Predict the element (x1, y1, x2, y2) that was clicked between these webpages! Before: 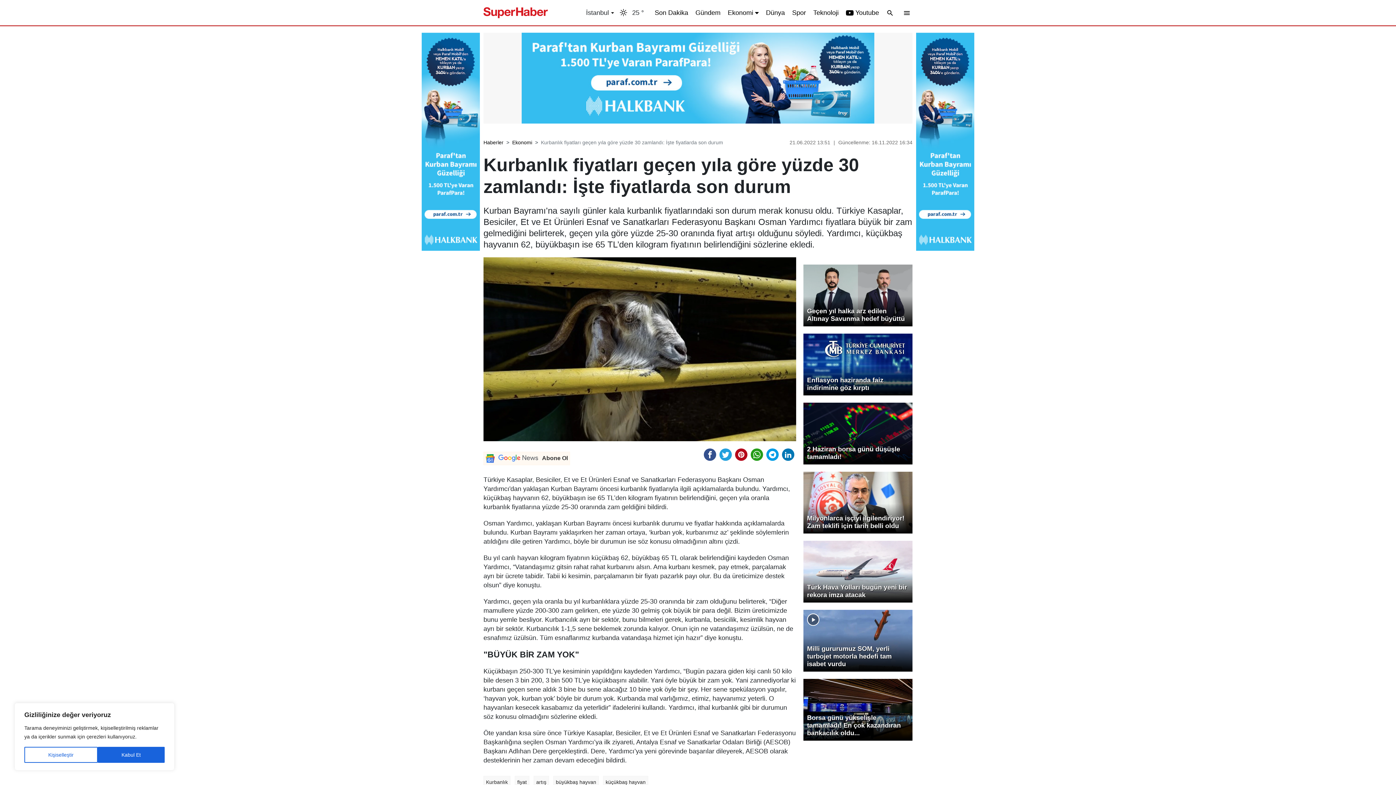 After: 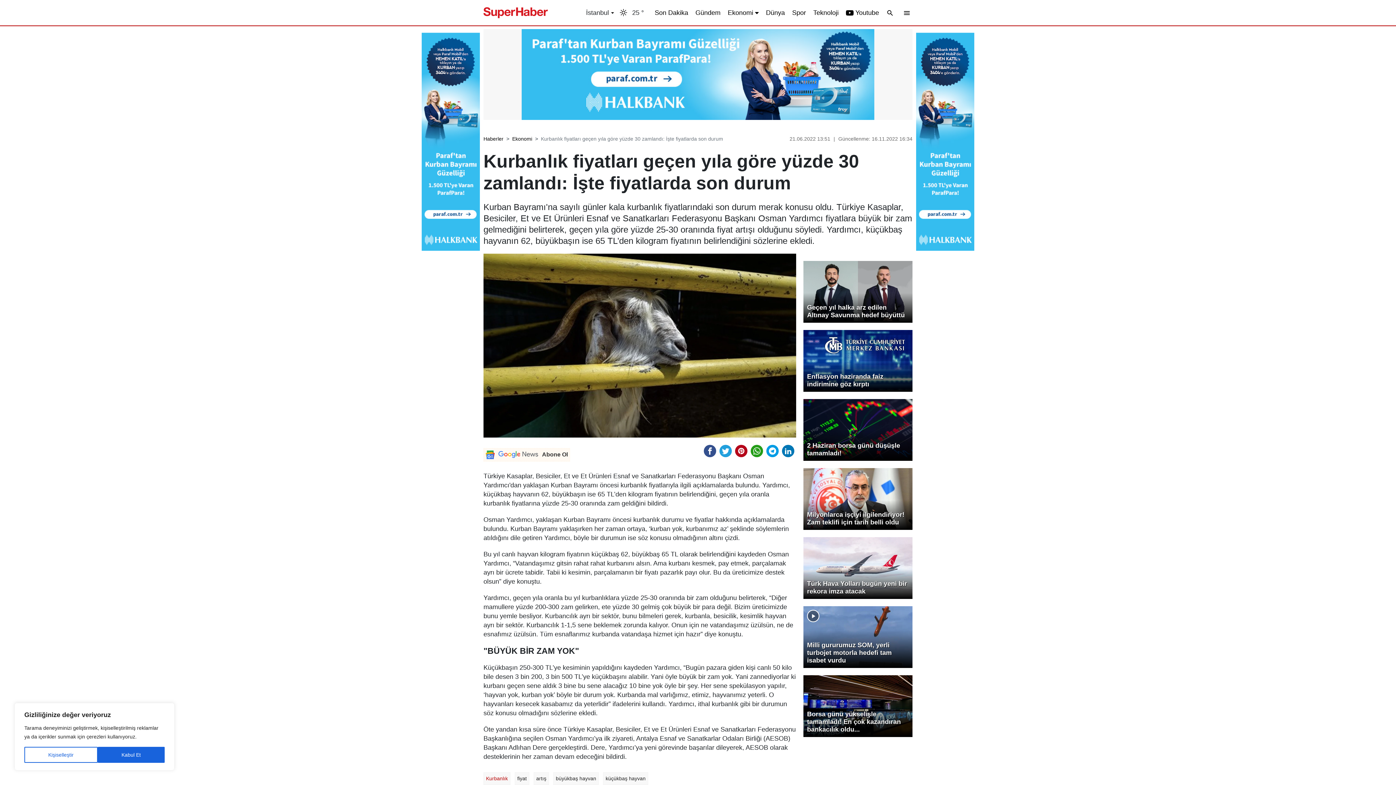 Action: bbox: (483, 776, 510, 789) label: Kurbanlık